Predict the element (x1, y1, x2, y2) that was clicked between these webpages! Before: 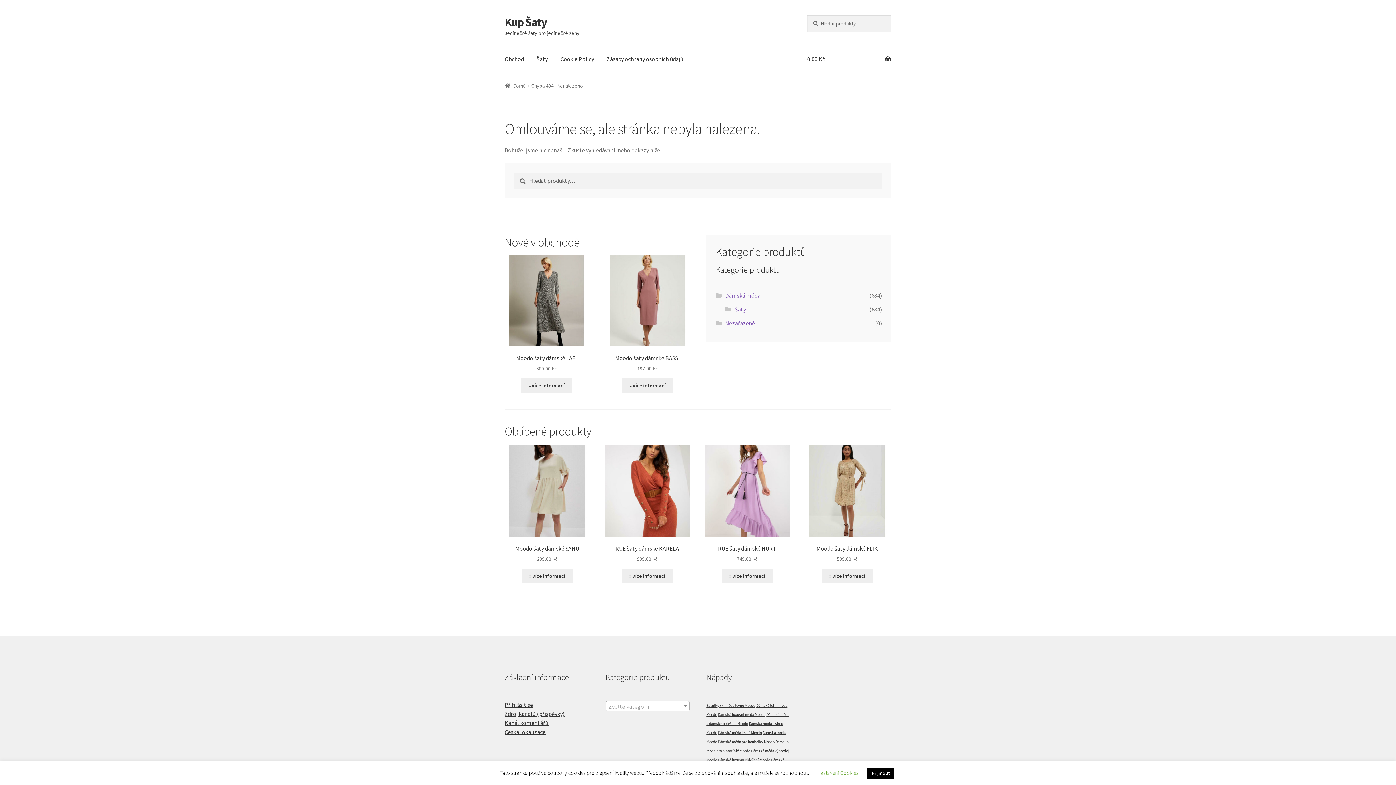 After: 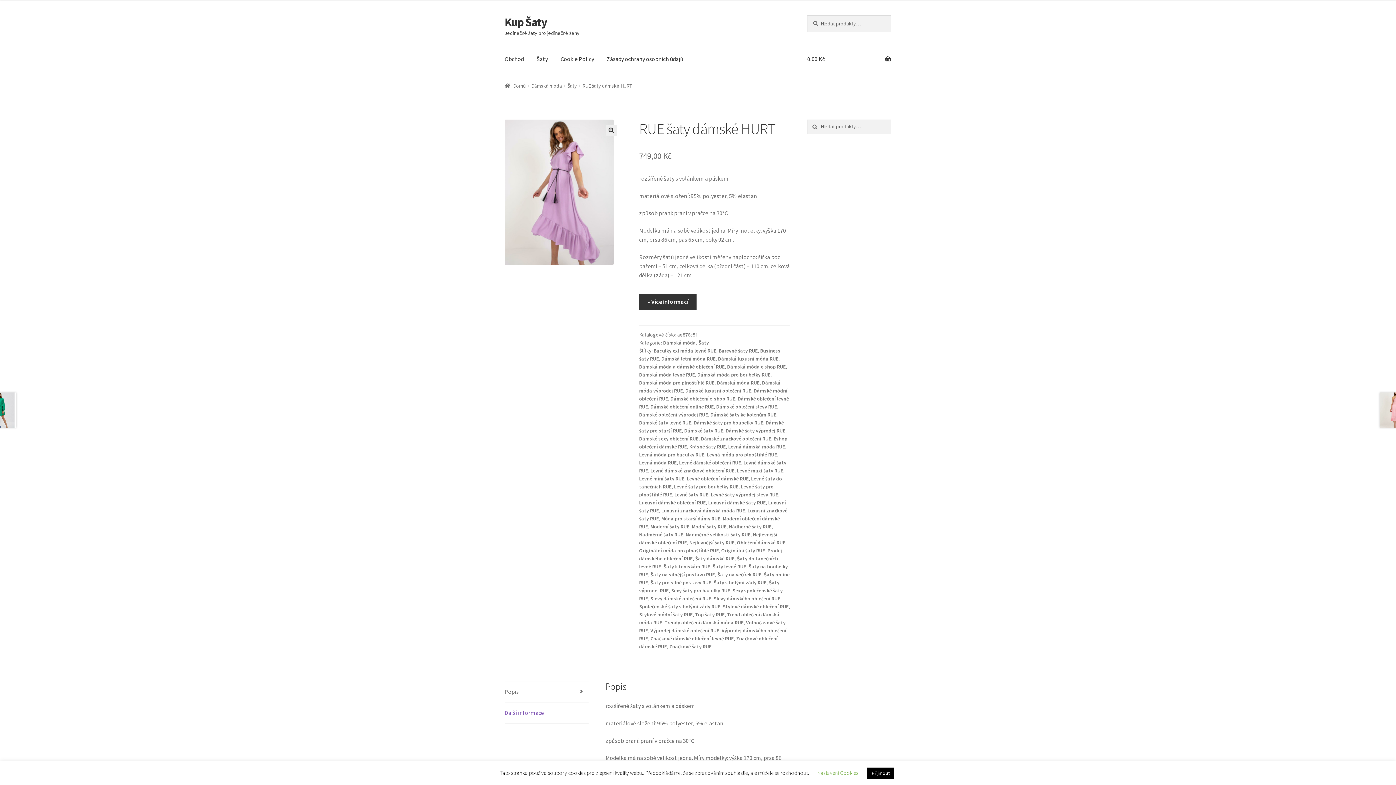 Action: label: RUE šaty dámské HURT
749,00 Kč bbox: (704, 445, 790, 563)